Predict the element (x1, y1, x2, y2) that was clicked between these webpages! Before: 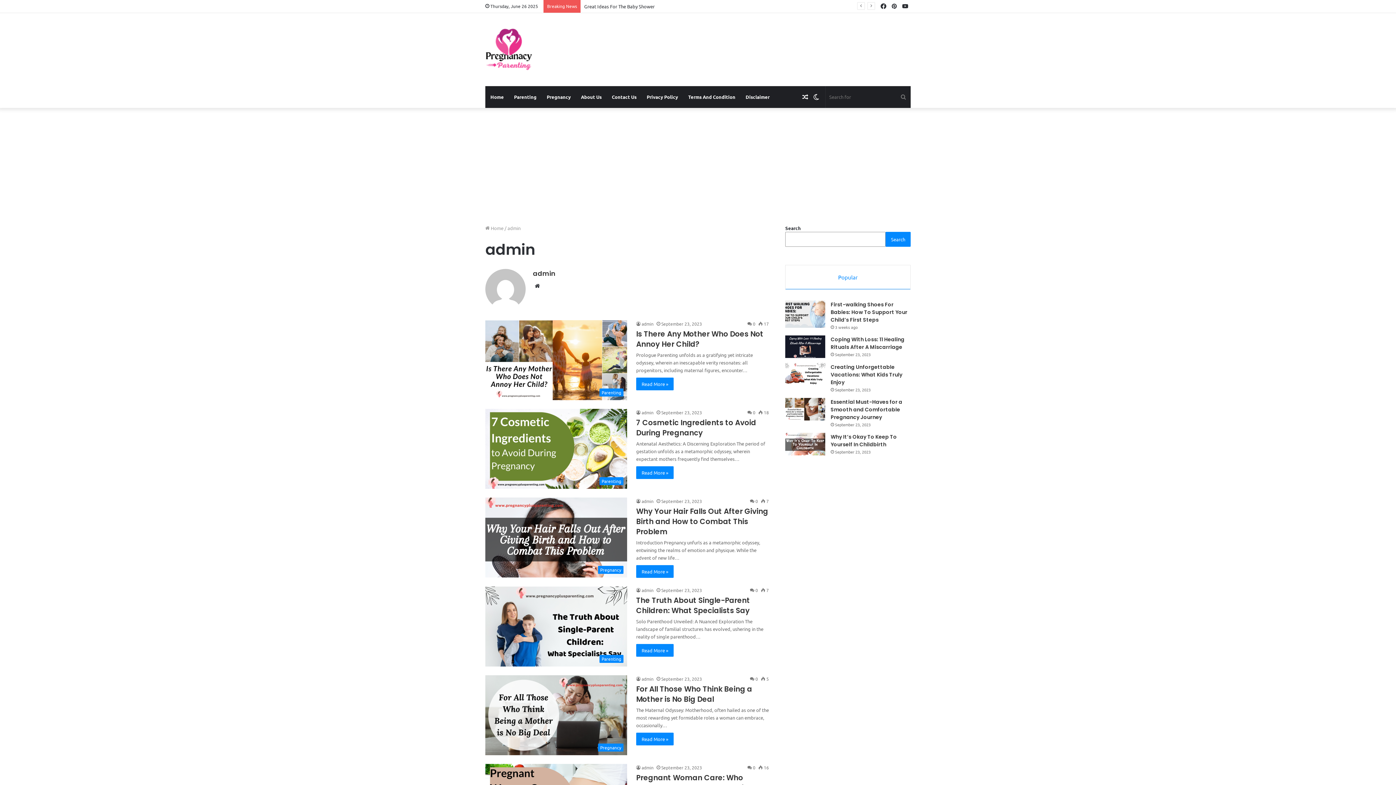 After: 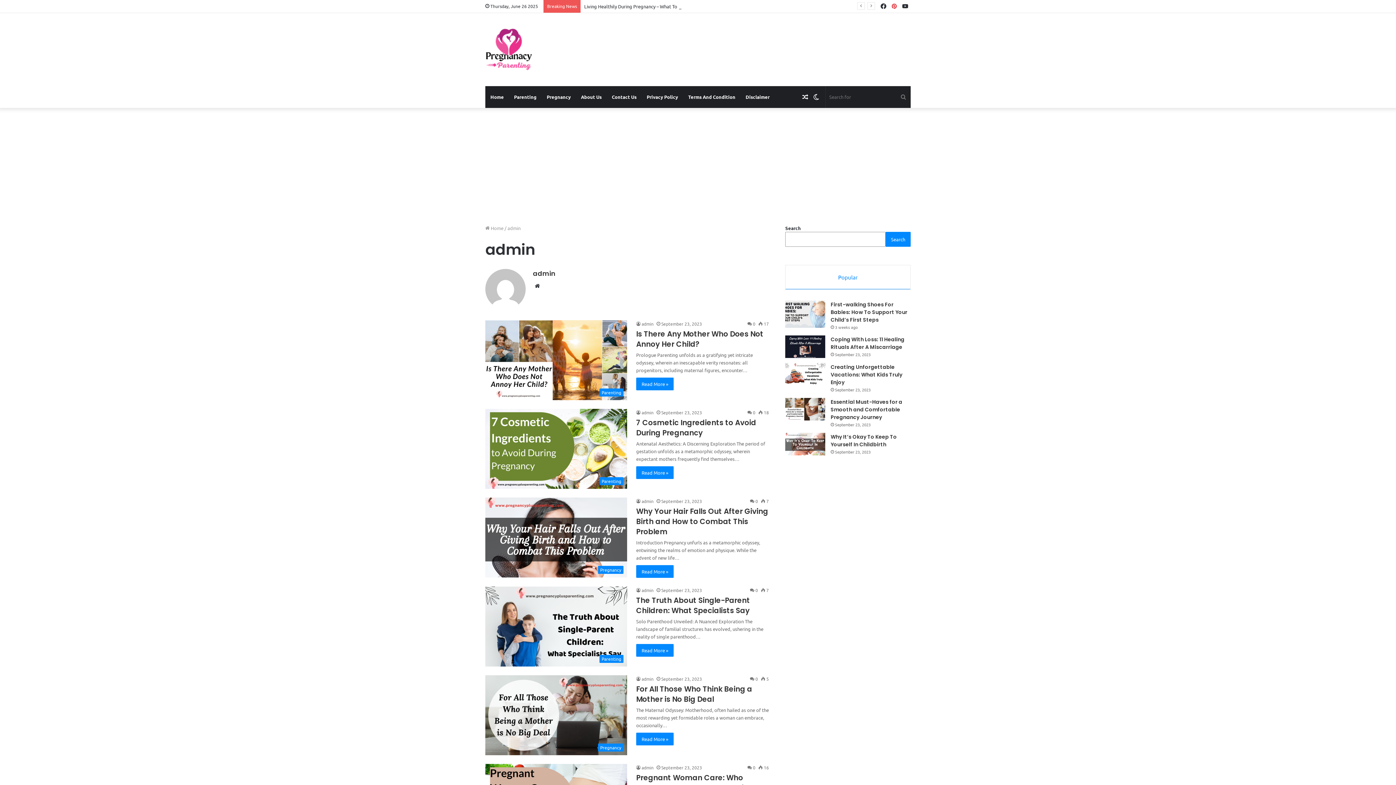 Action: label: Pinterest bbox: (889, 0, 900, 12)